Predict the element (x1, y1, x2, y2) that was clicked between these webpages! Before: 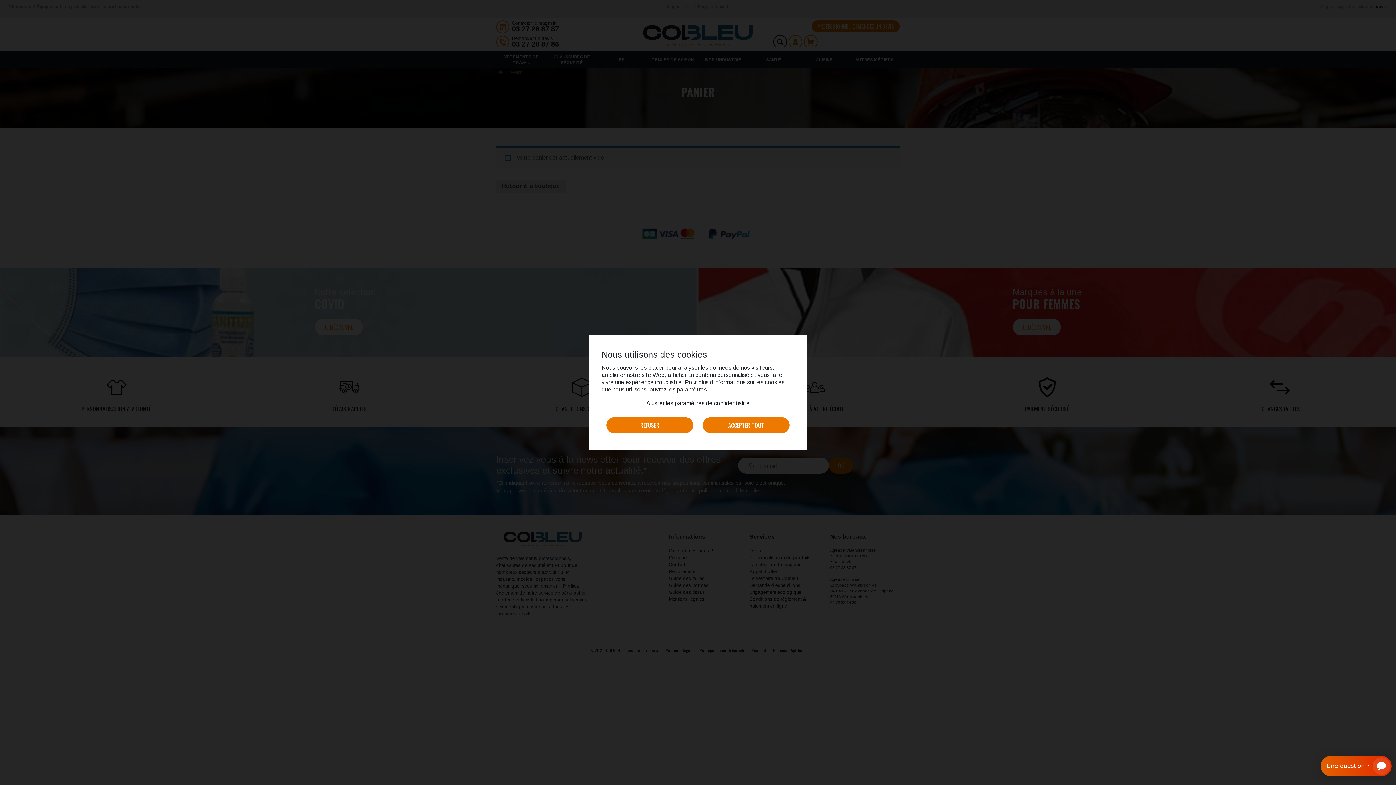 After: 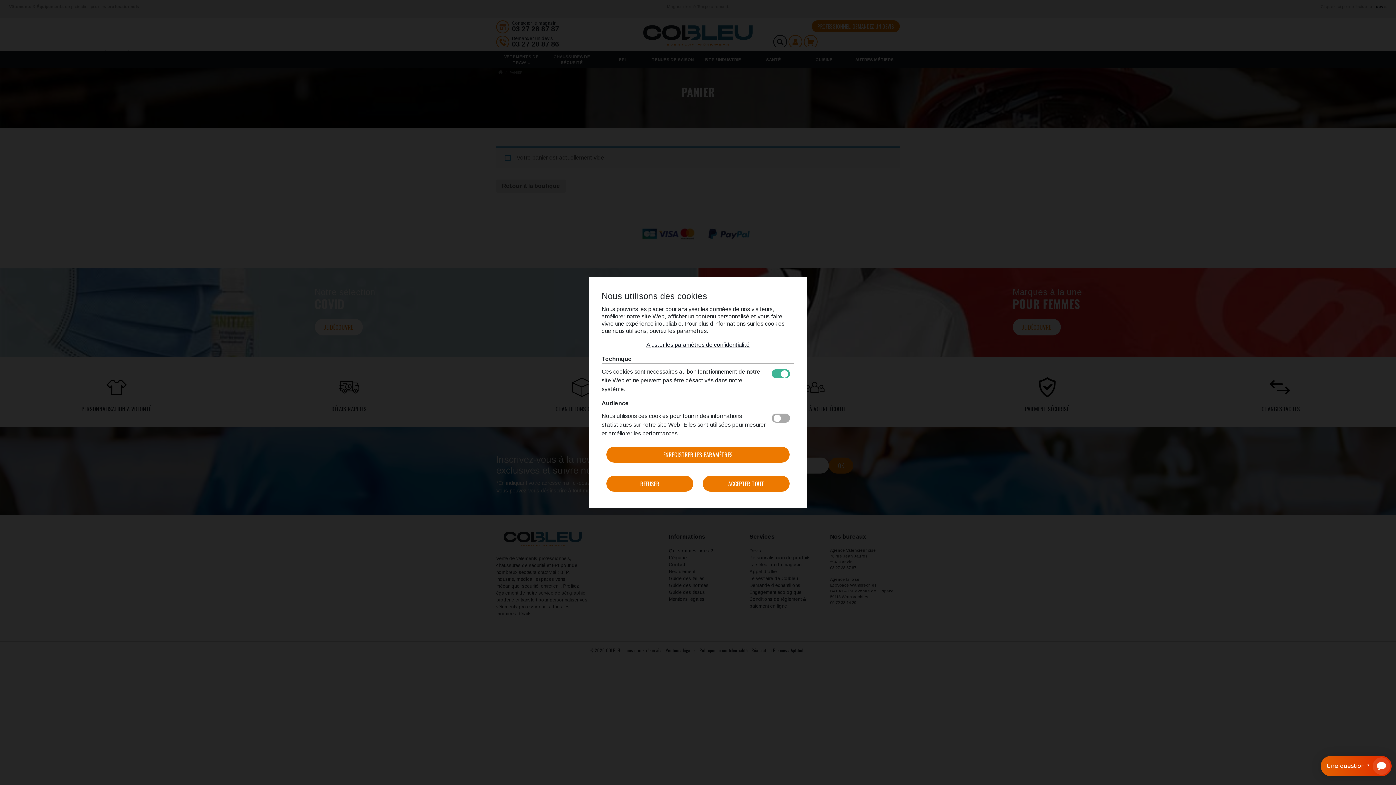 Action: label: Ajuster les paramètres de confidentialité bbox: (646, 400, 749, 406)